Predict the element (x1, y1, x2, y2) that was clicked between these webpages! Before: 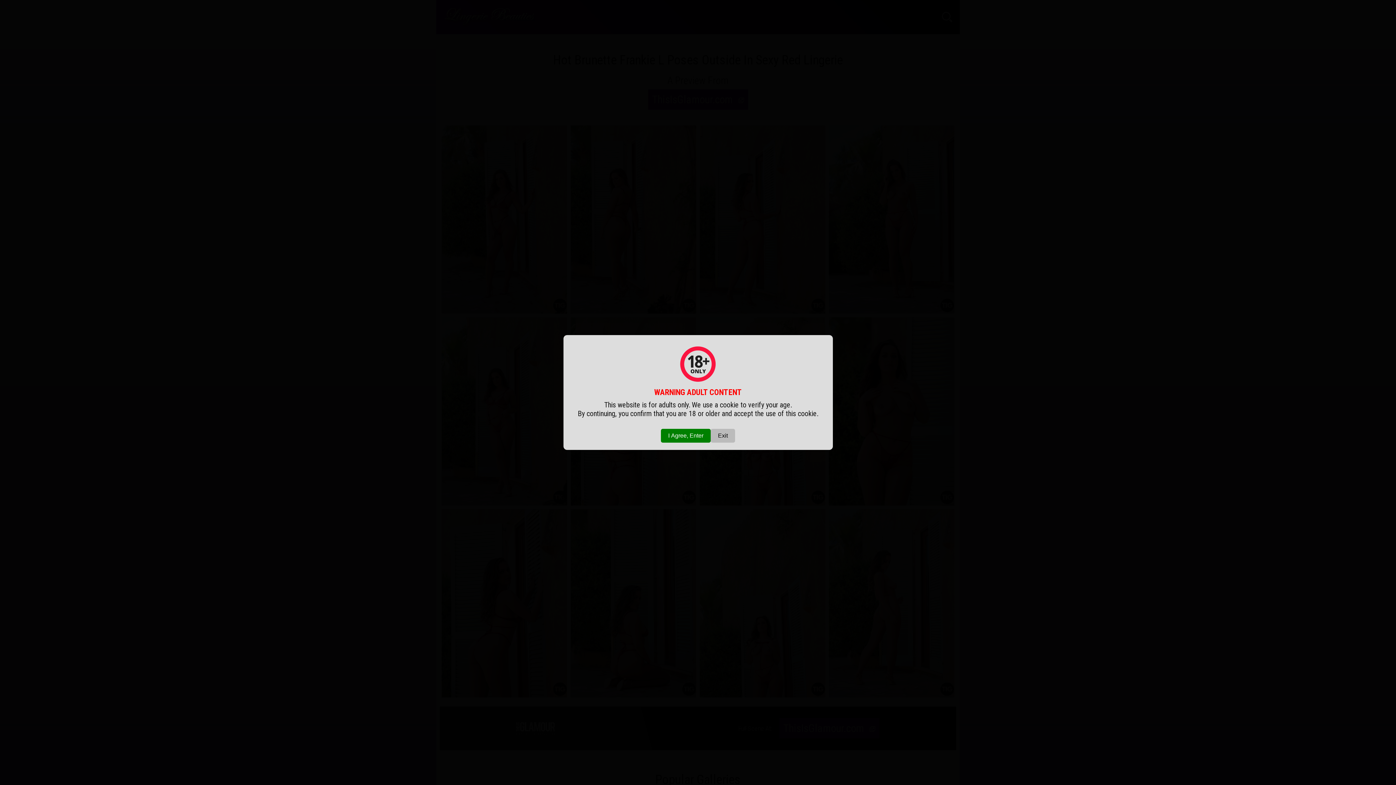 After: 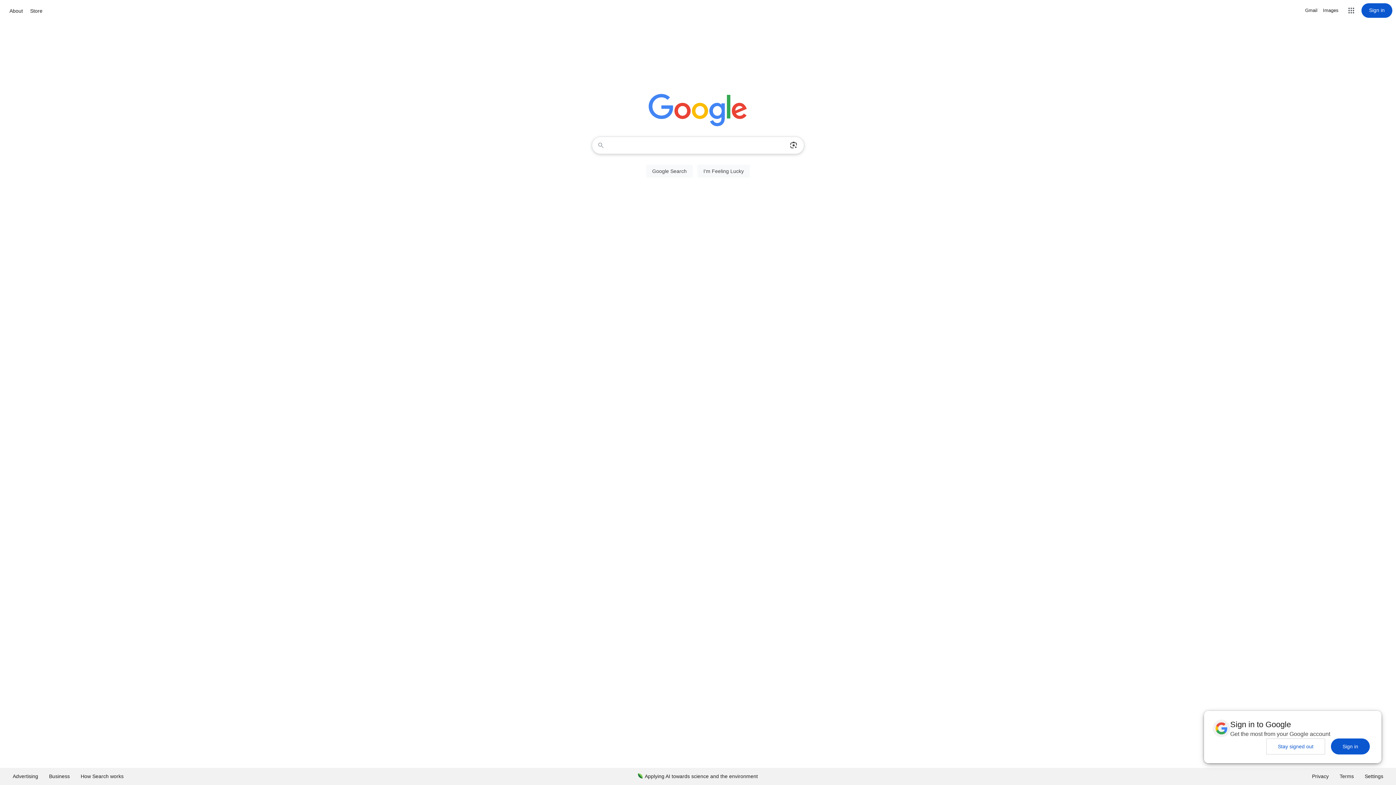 Action: label: Exit bbox: (710, 429, 735, 442)